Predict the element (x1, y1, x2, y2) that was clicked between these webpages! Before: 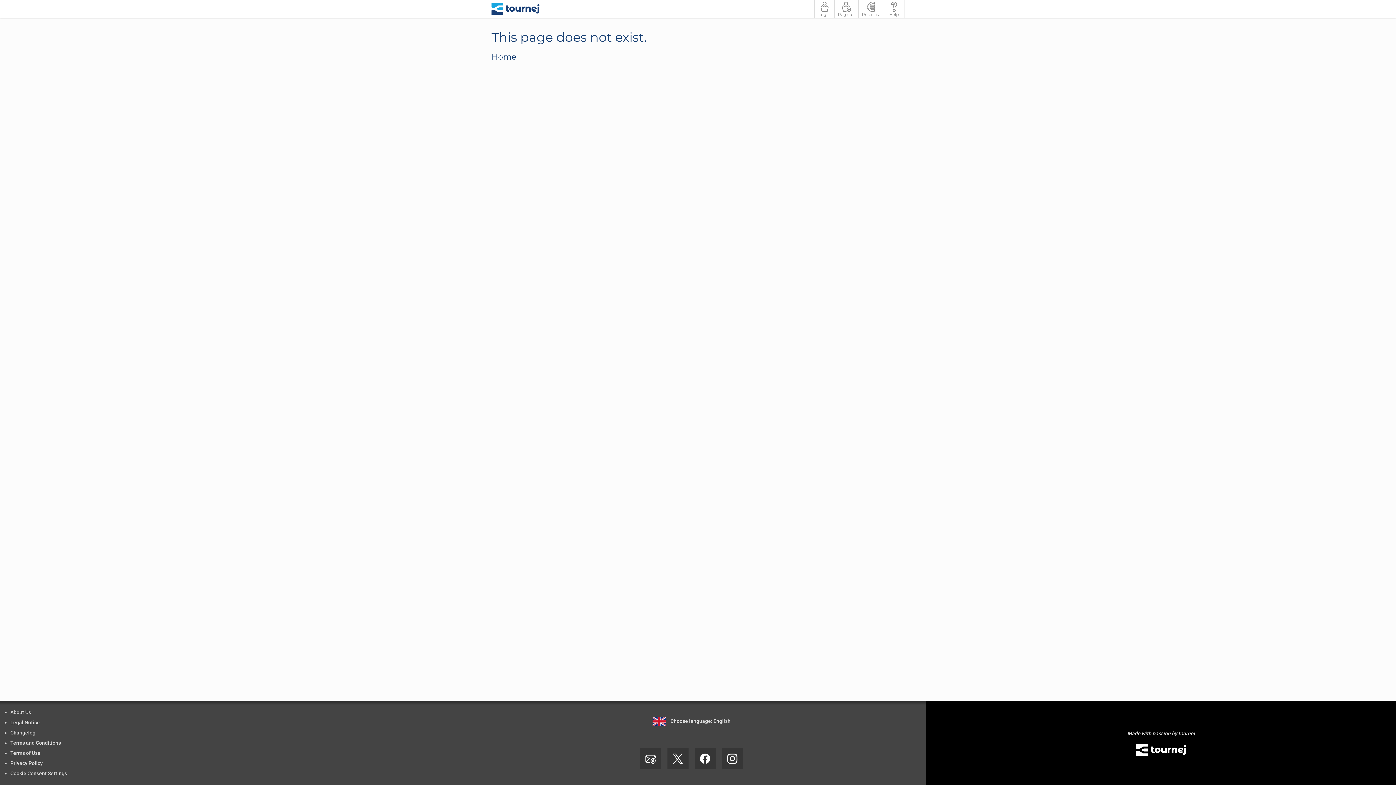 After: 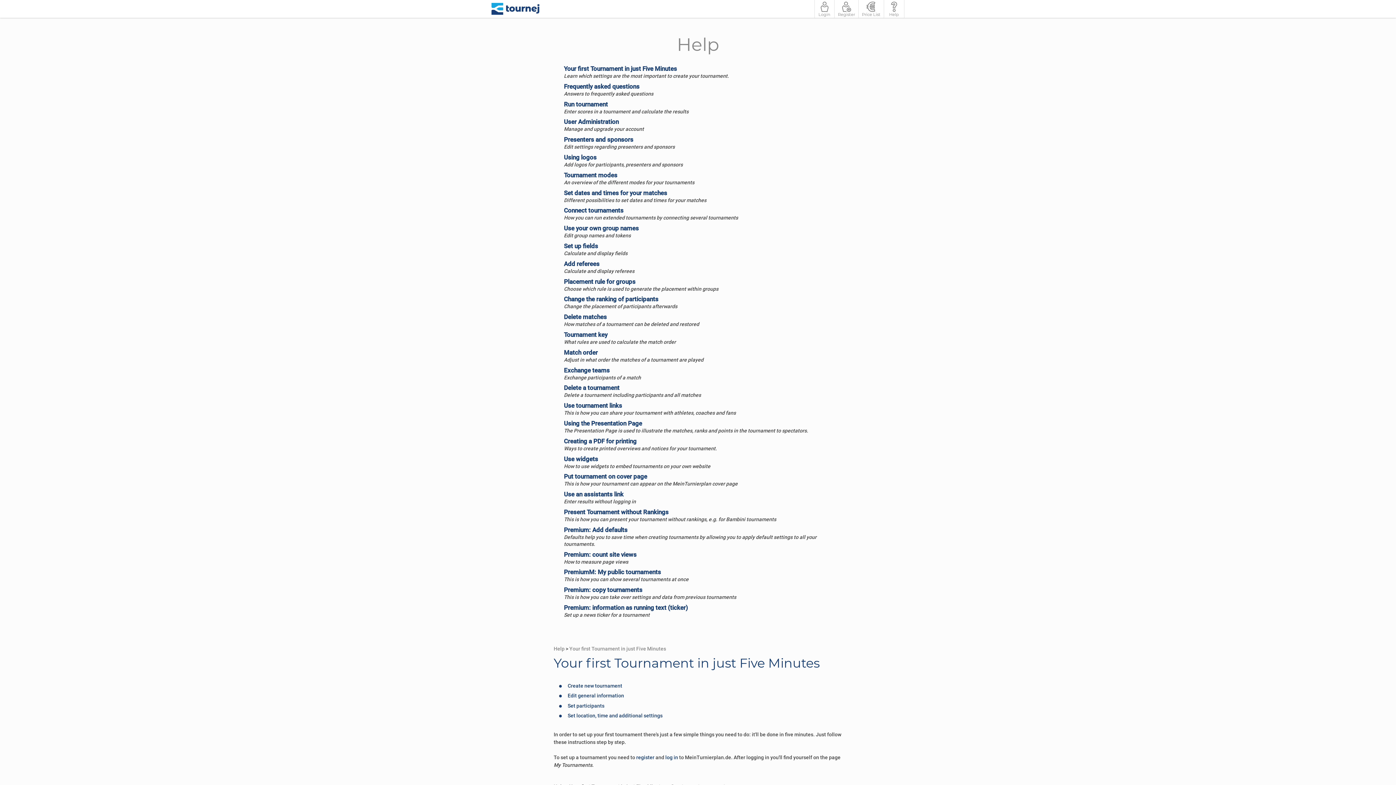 Action: bbox: (884, 0, 904, 17) label: 
Help